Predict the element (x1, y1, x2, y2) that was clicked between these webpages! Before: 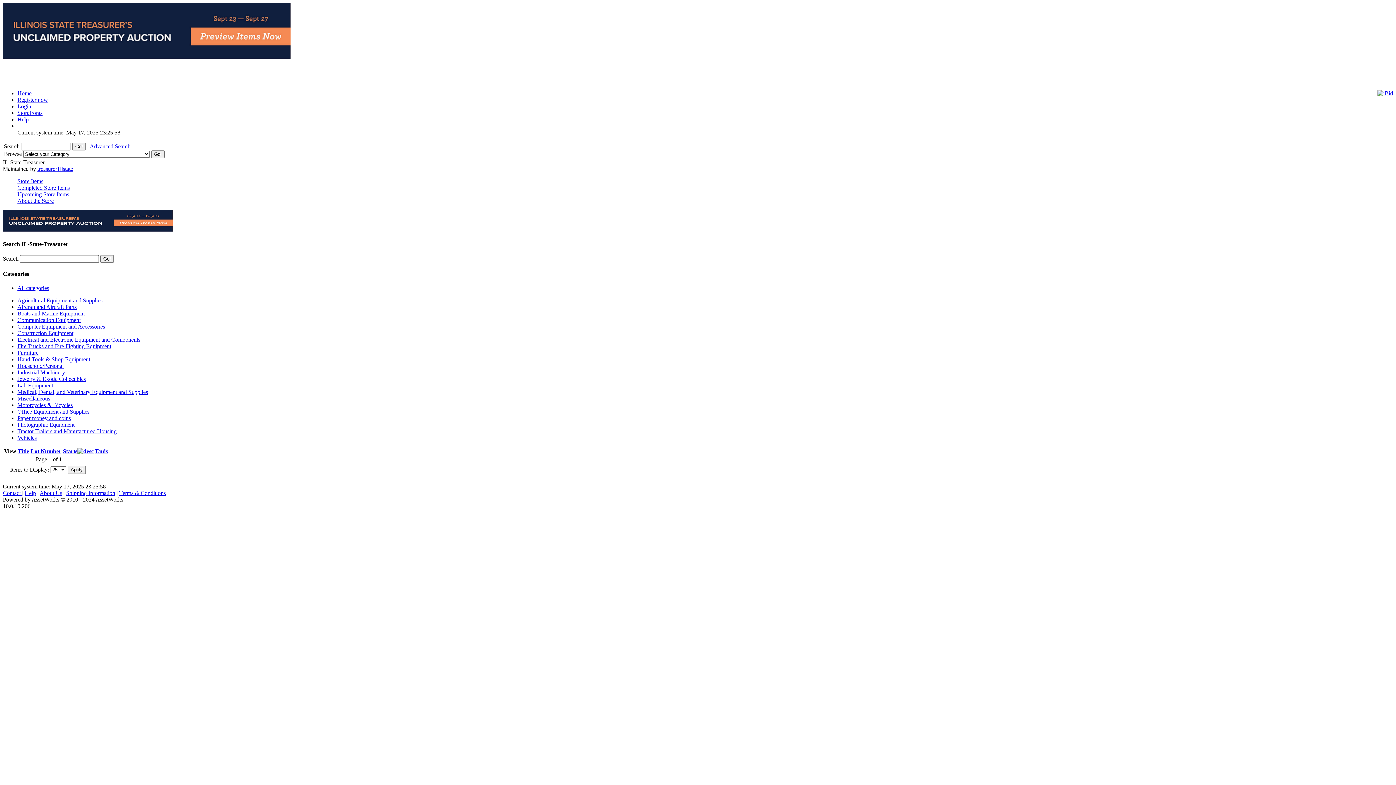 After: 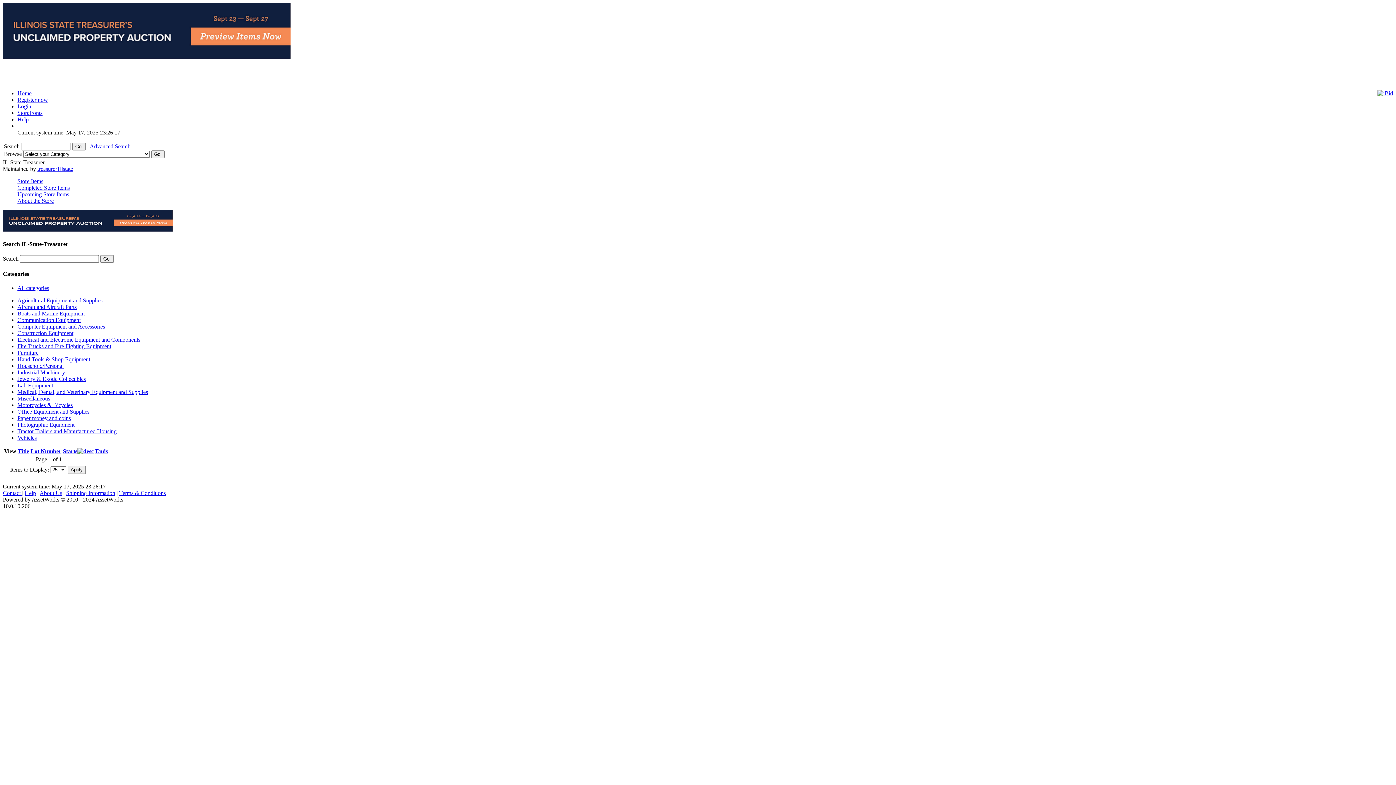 Action: bbox: (17, 434, 36, 441) label: Vehicles